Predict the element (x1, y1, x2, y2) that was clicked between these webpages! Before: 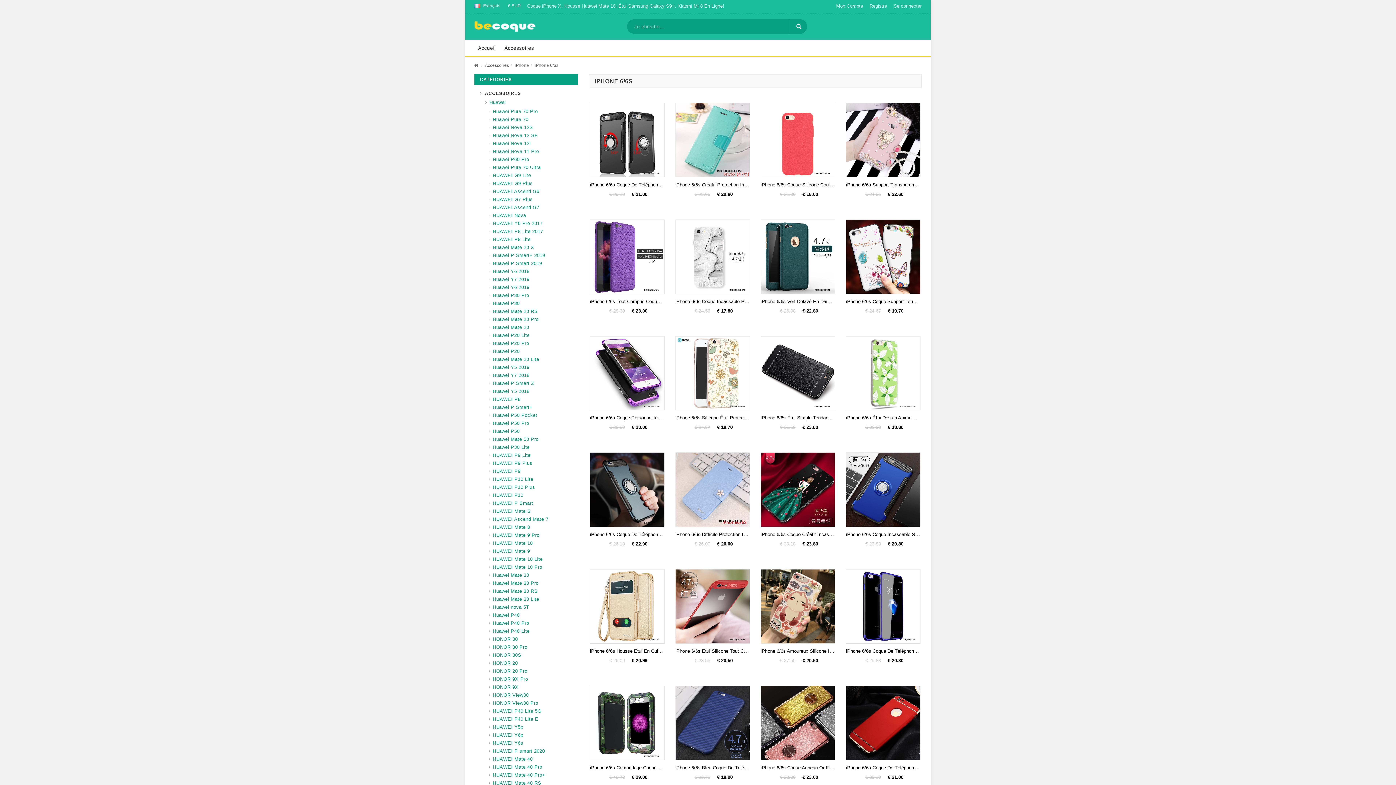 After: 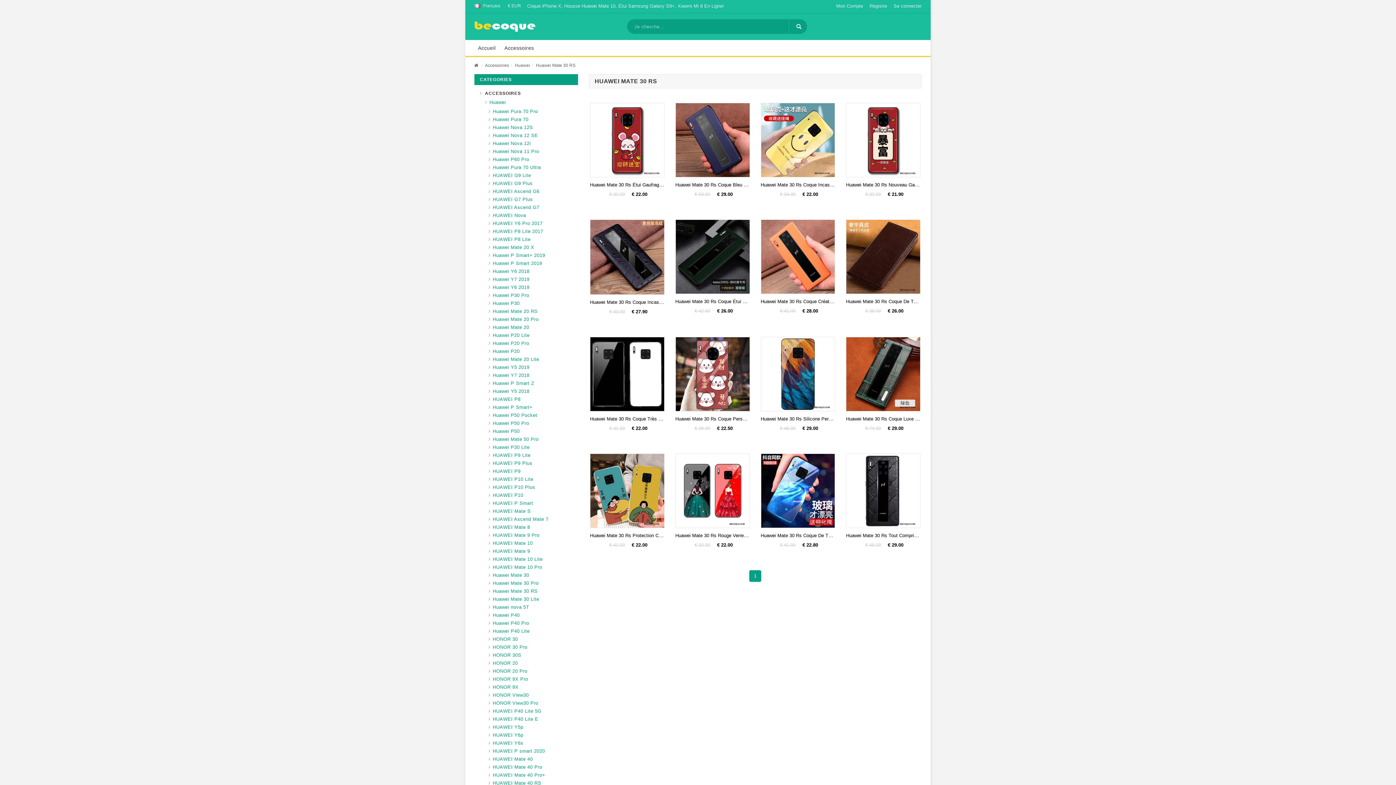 Action: bbox: (482, 588, 569, 594) label: Huawei Mate 30 RS